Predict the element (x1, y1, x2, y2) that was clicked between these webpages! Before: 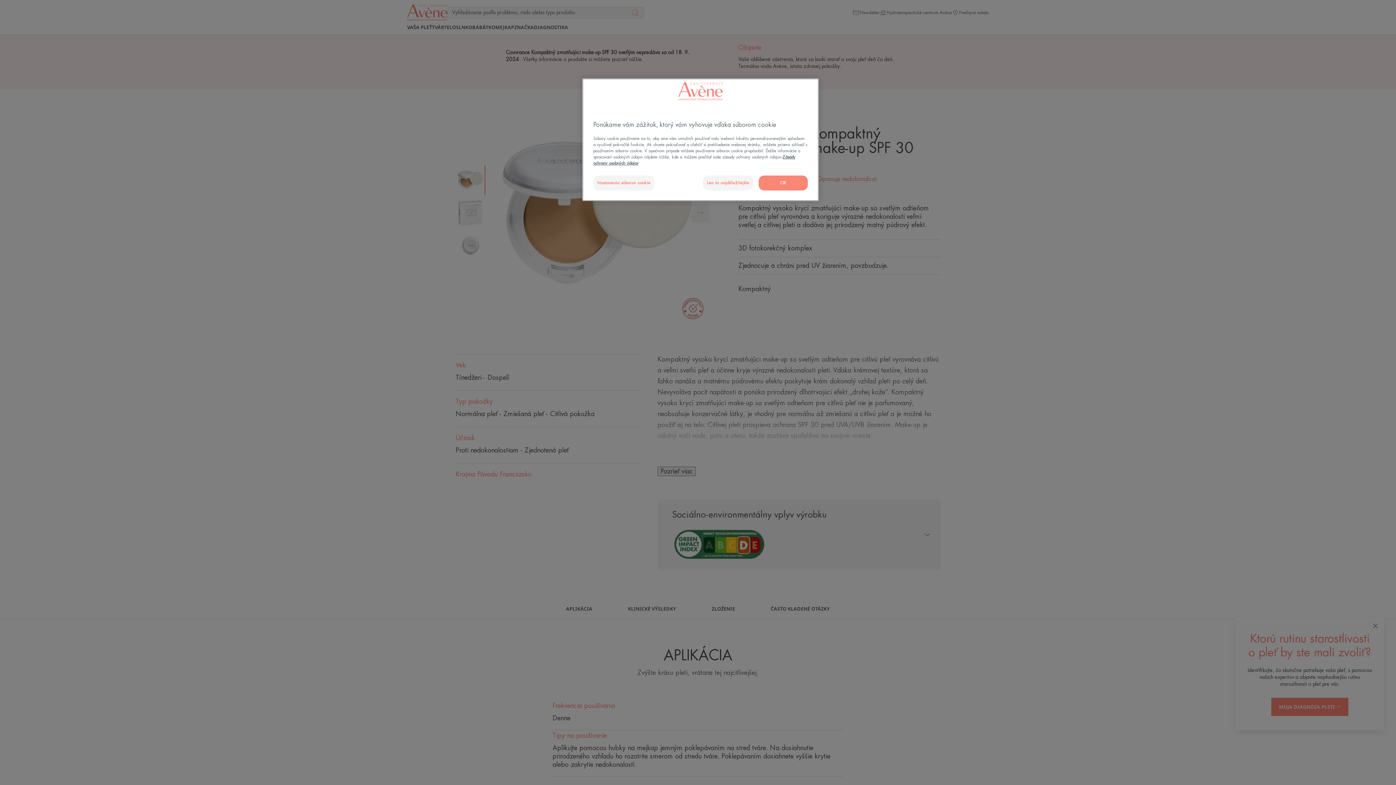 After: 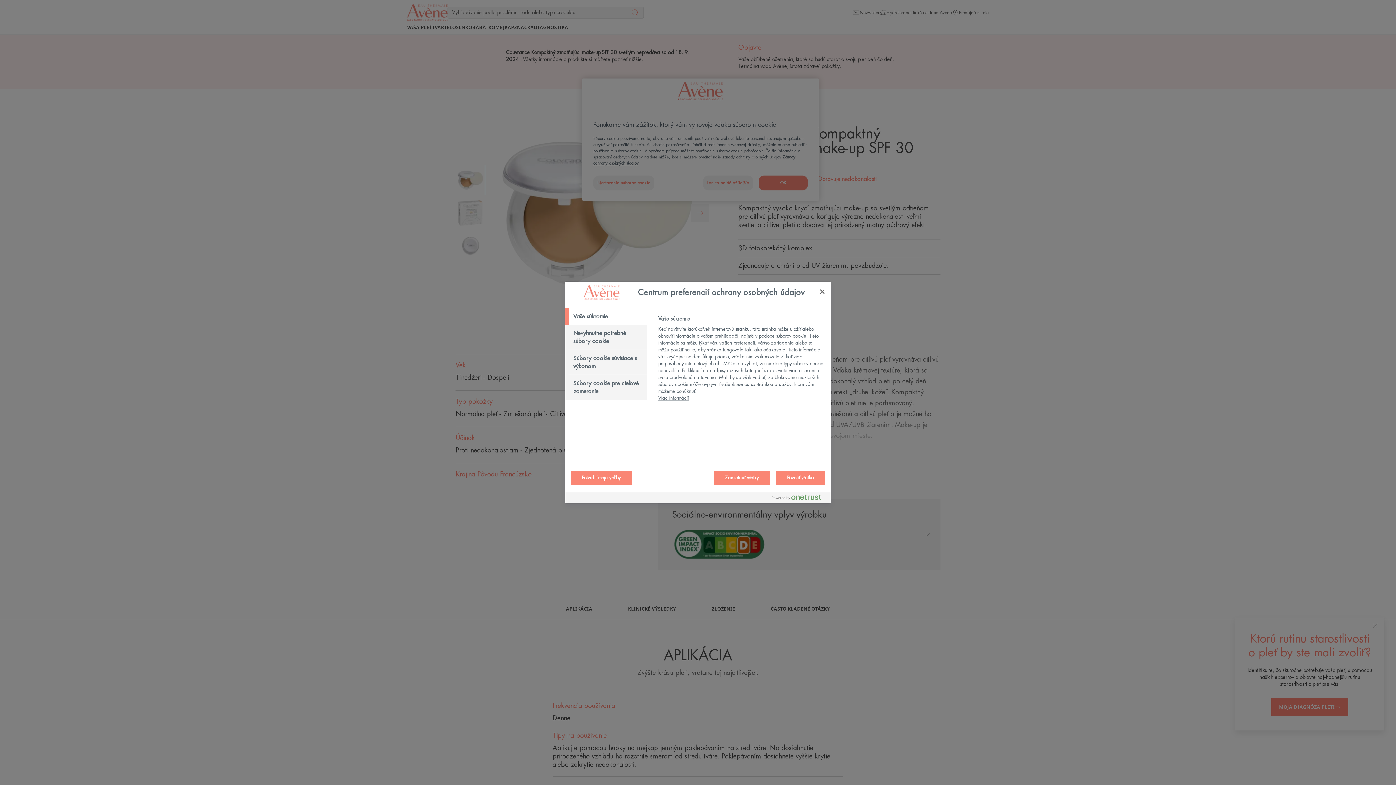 Action: bbox: (593, 175, 654, 190) label: Nastavenia súborov cookie